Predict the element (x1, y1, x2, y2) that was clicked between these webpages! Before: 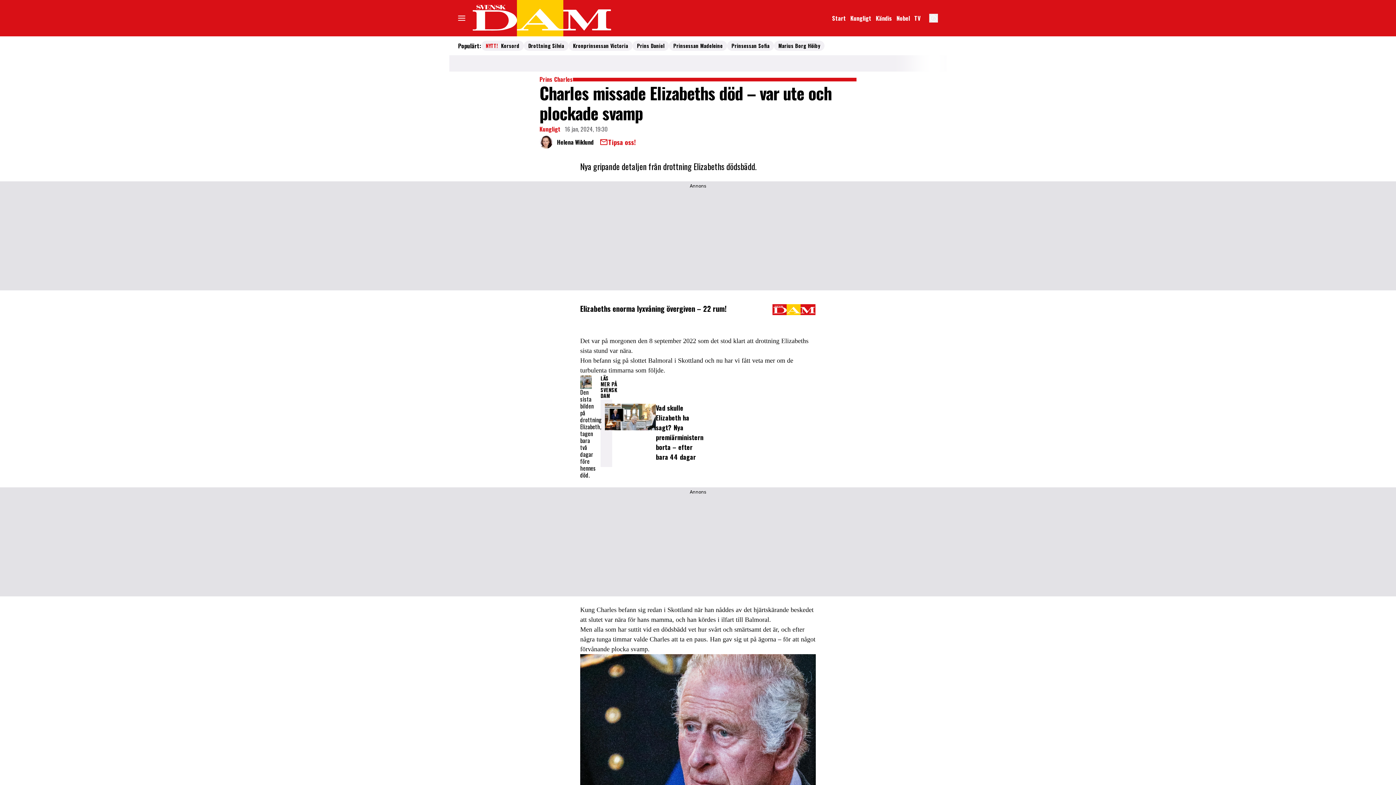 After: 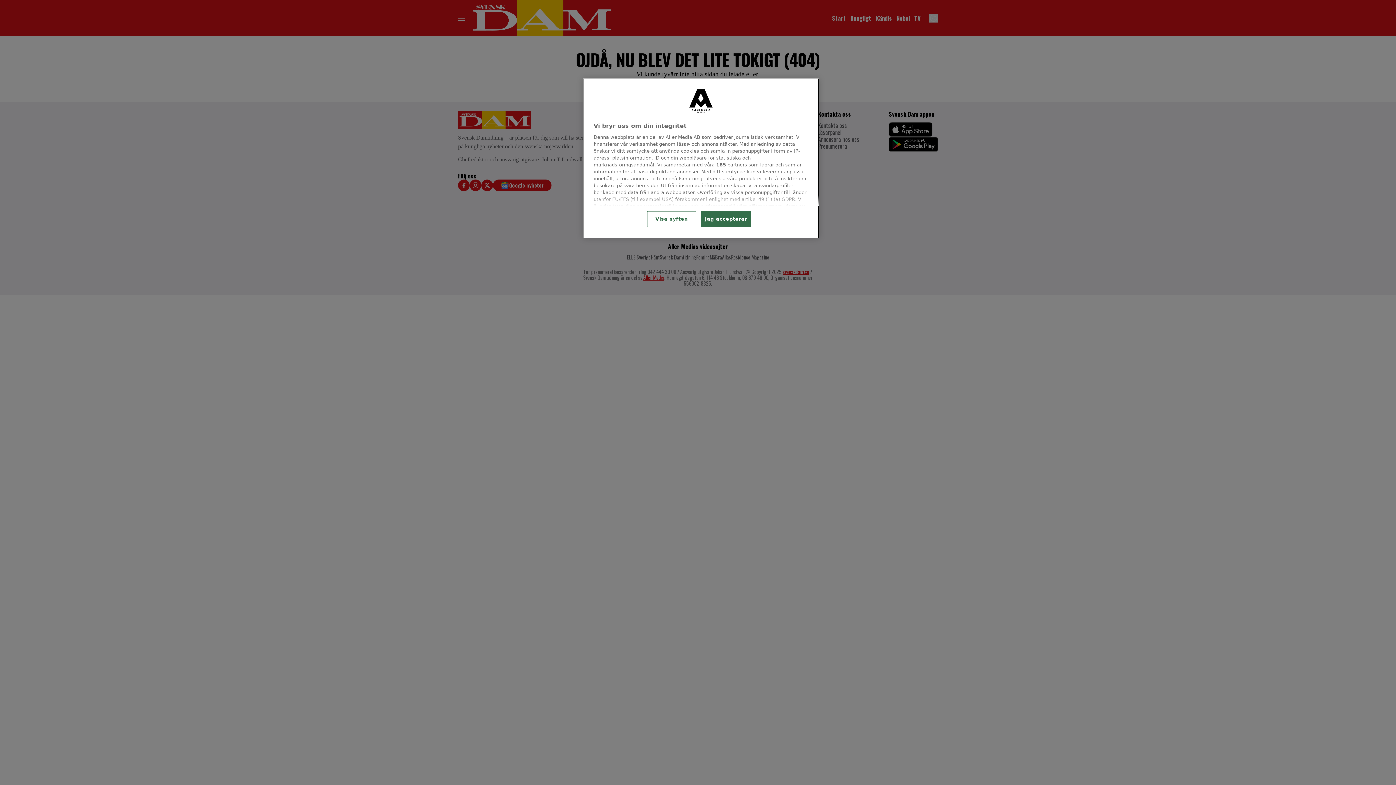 Action: label: drottning Elizabeths bbox: (755, 337, 808, 344)